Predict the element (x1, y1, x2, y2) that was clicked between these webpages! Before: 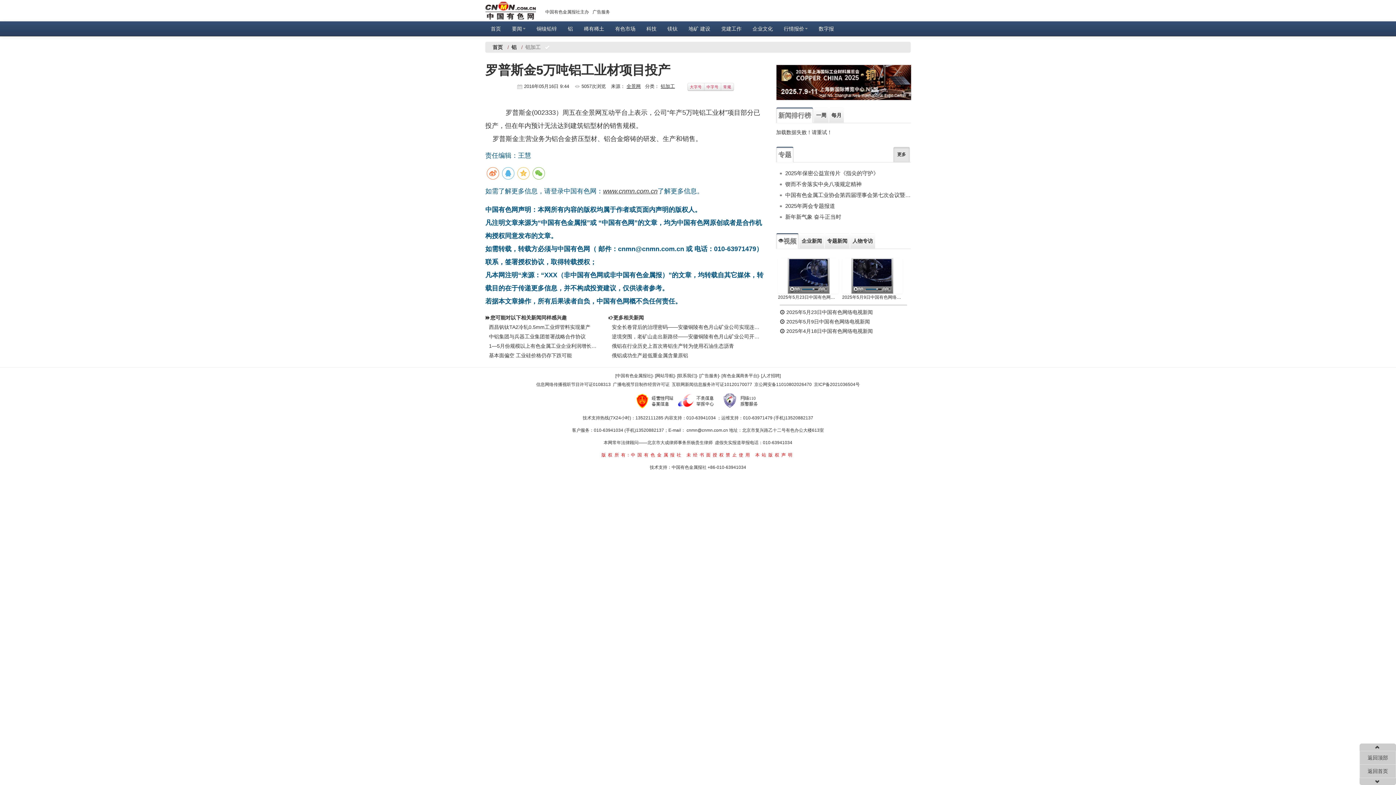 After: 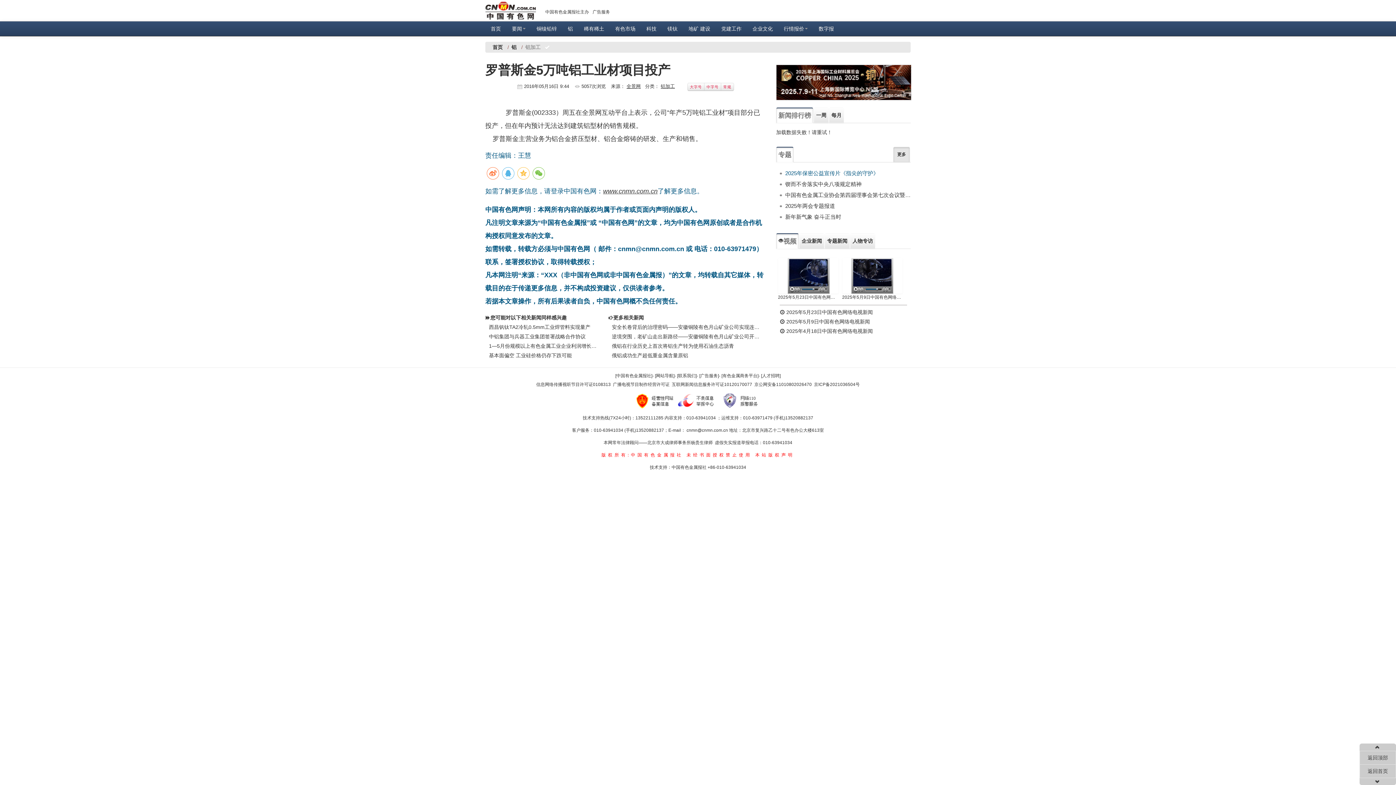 Action: bbox: (785, 167, 910, 178) label: 2025年保密公益宣传片《指尖的守护》